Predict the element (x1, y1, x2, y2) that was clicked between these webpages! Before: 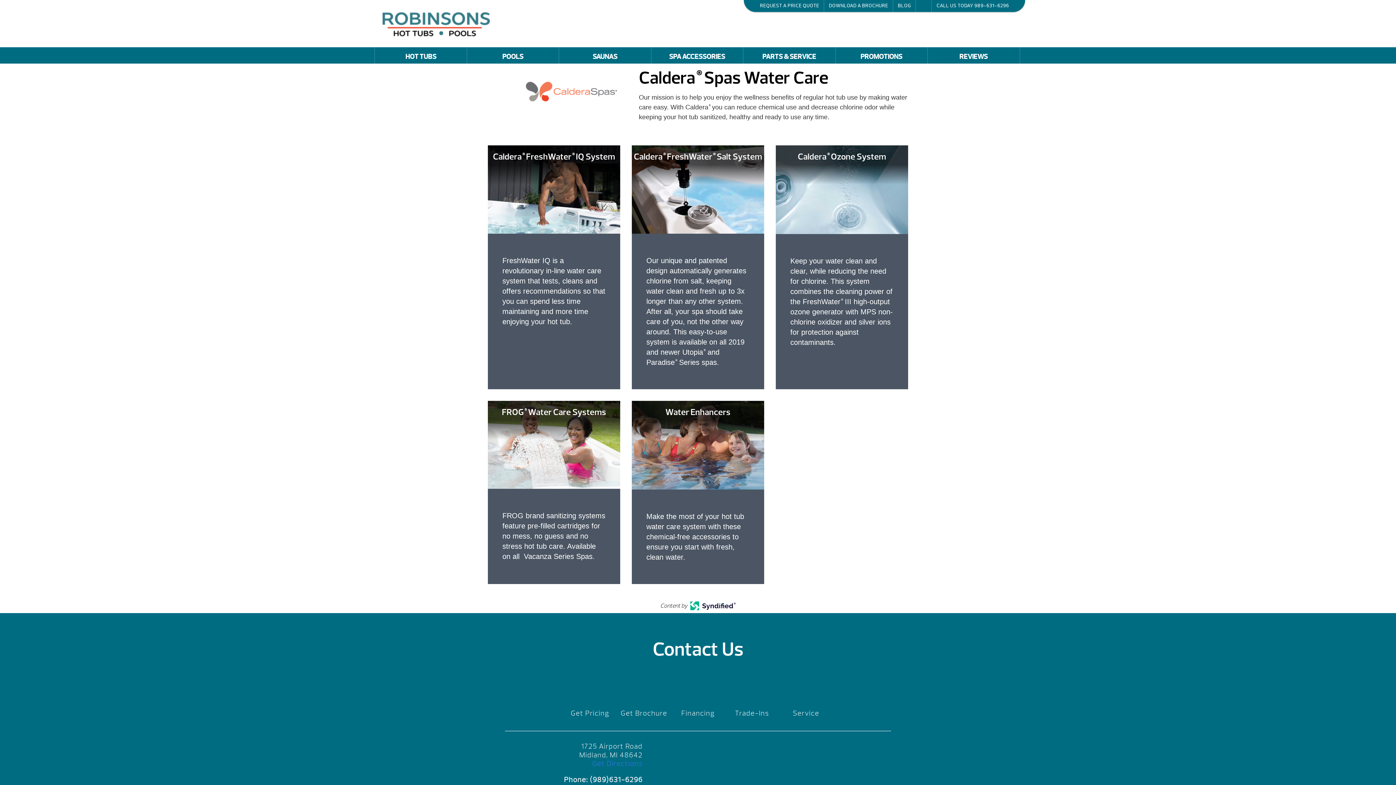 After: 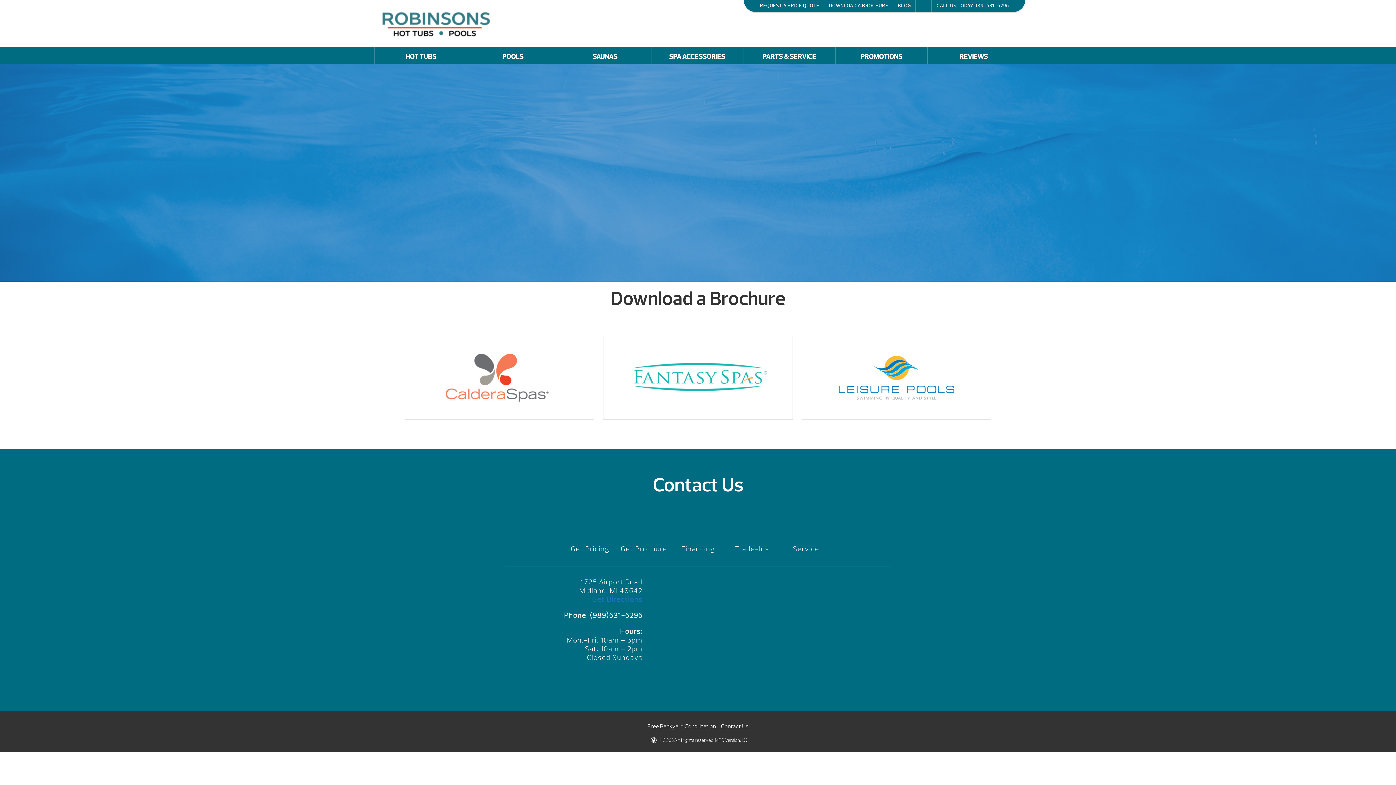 Action: label: DOWNLOAD A BROCHURE bbox: (824, 0, 893, 11)